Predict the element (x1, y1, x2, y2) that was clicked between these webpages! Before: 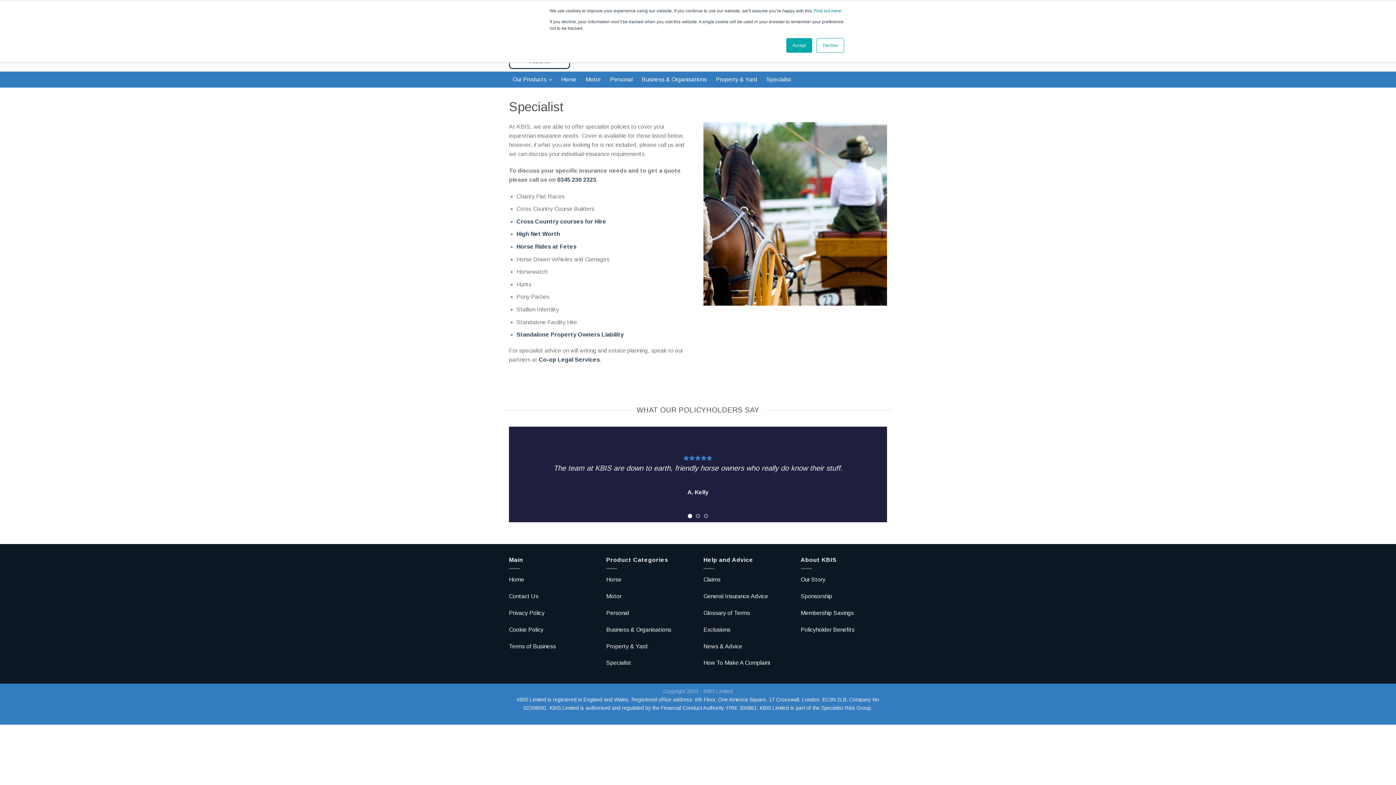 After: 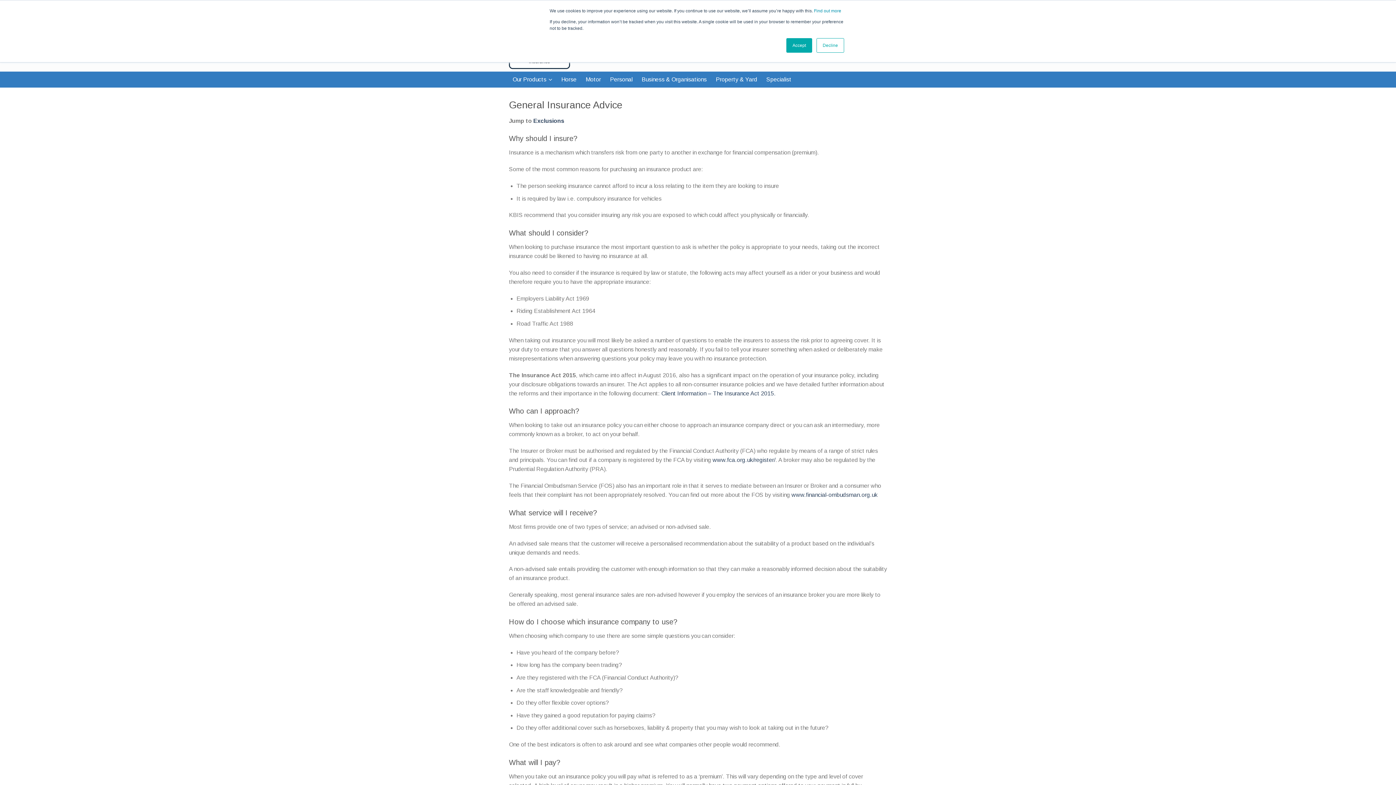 Action: bbox: (703, 593, 768, 599) label: General Insurance Advice